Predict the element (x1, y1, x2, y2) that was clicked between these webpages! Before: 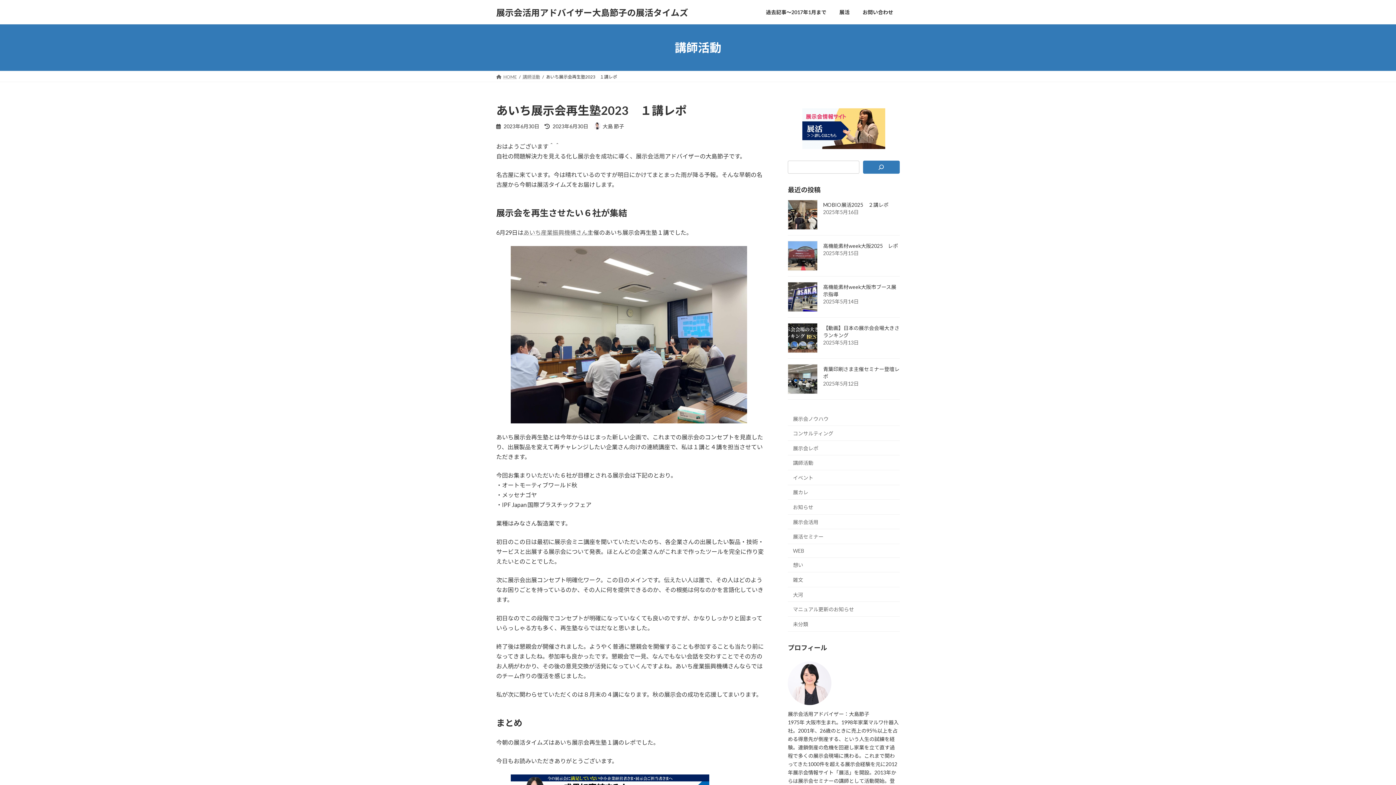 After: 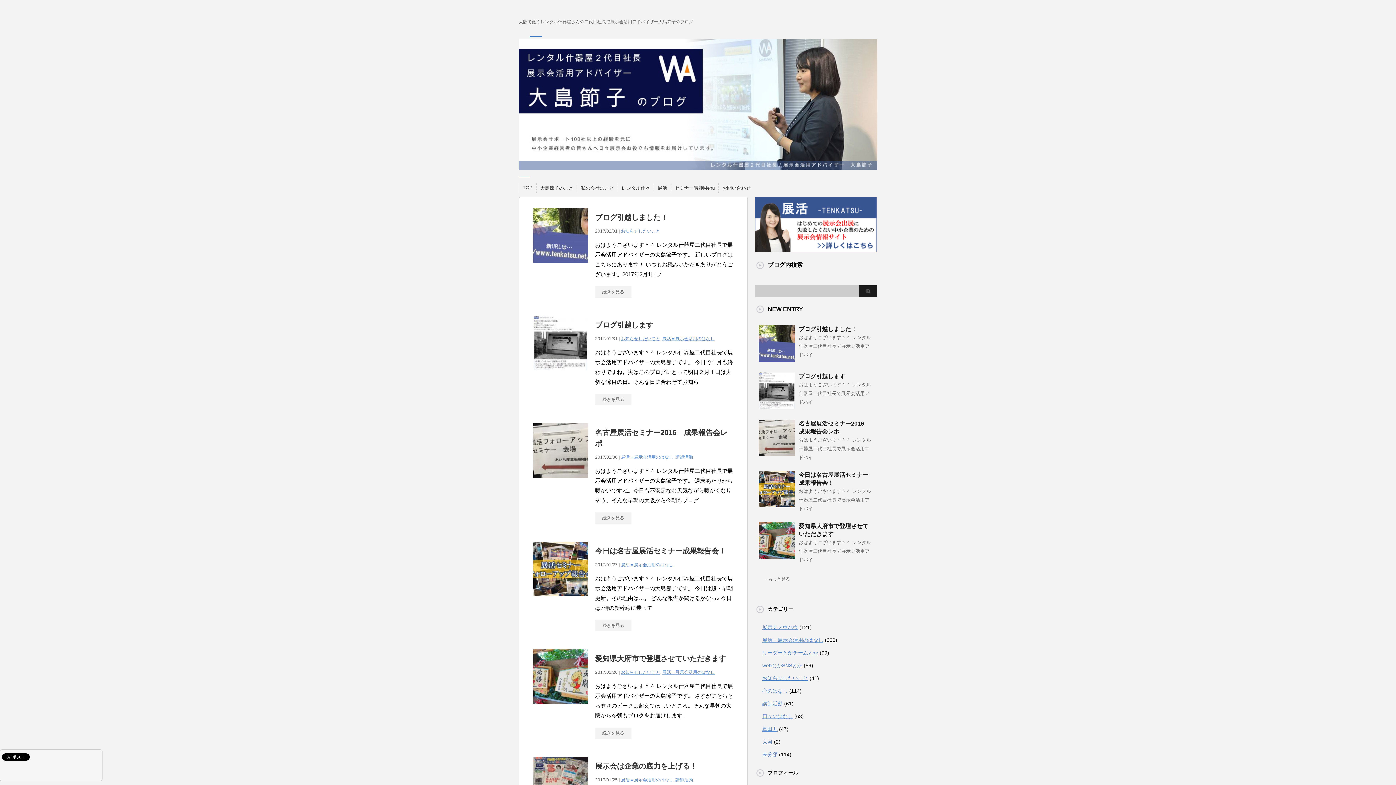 Action: label: 過去記事～2017年1月まで bbox: (759, 3, 833, 20)